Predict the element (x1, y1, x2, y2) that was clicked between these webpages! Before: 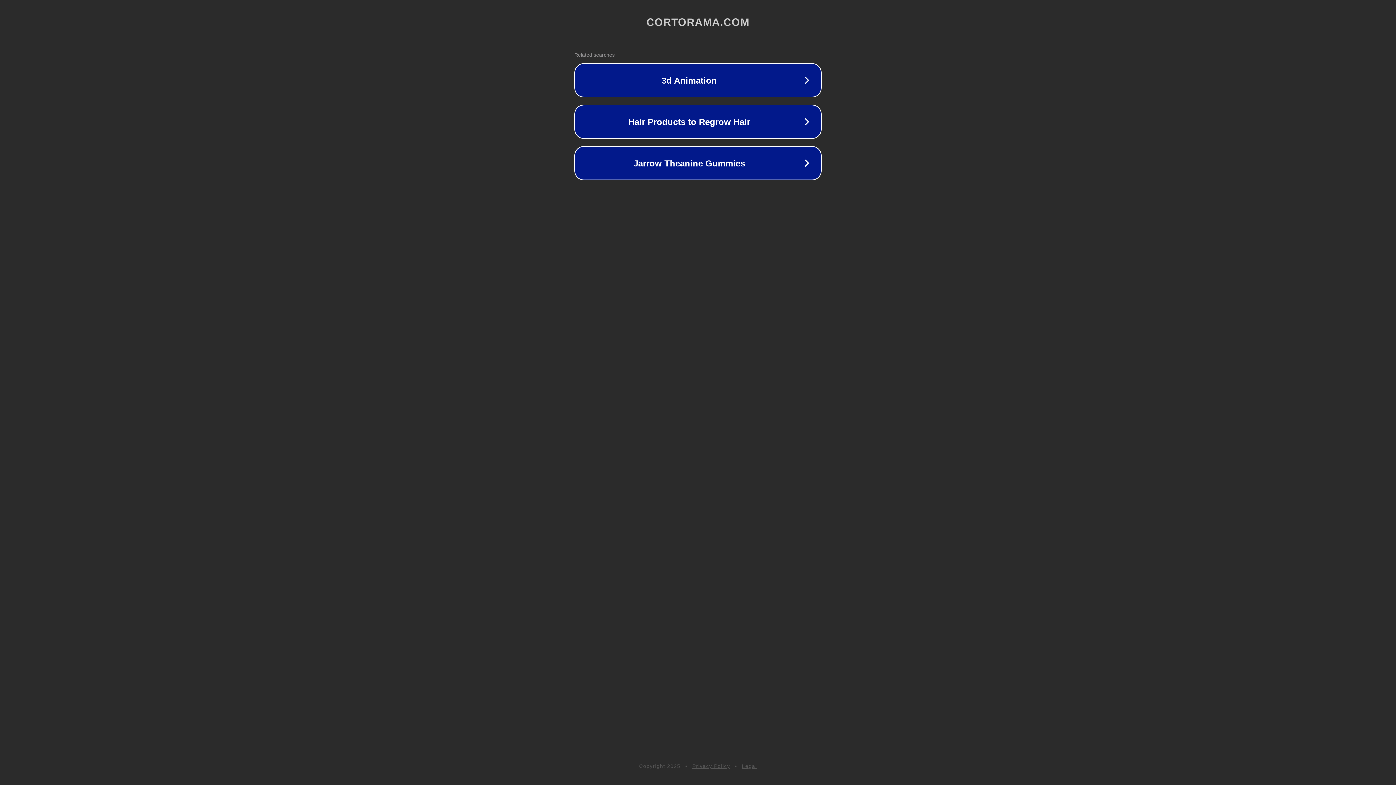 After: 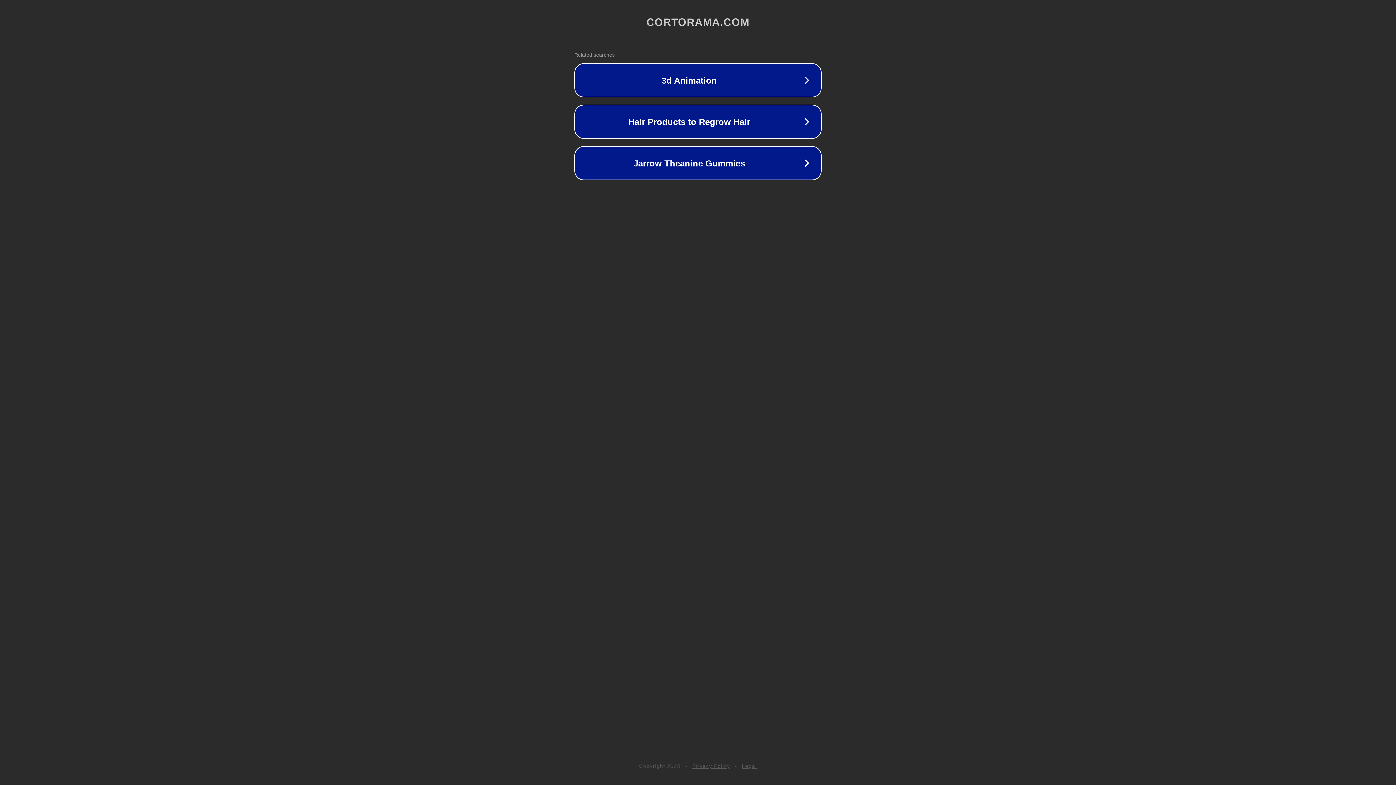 Action: label: Legal bbox: (742, 763, 757, 769)